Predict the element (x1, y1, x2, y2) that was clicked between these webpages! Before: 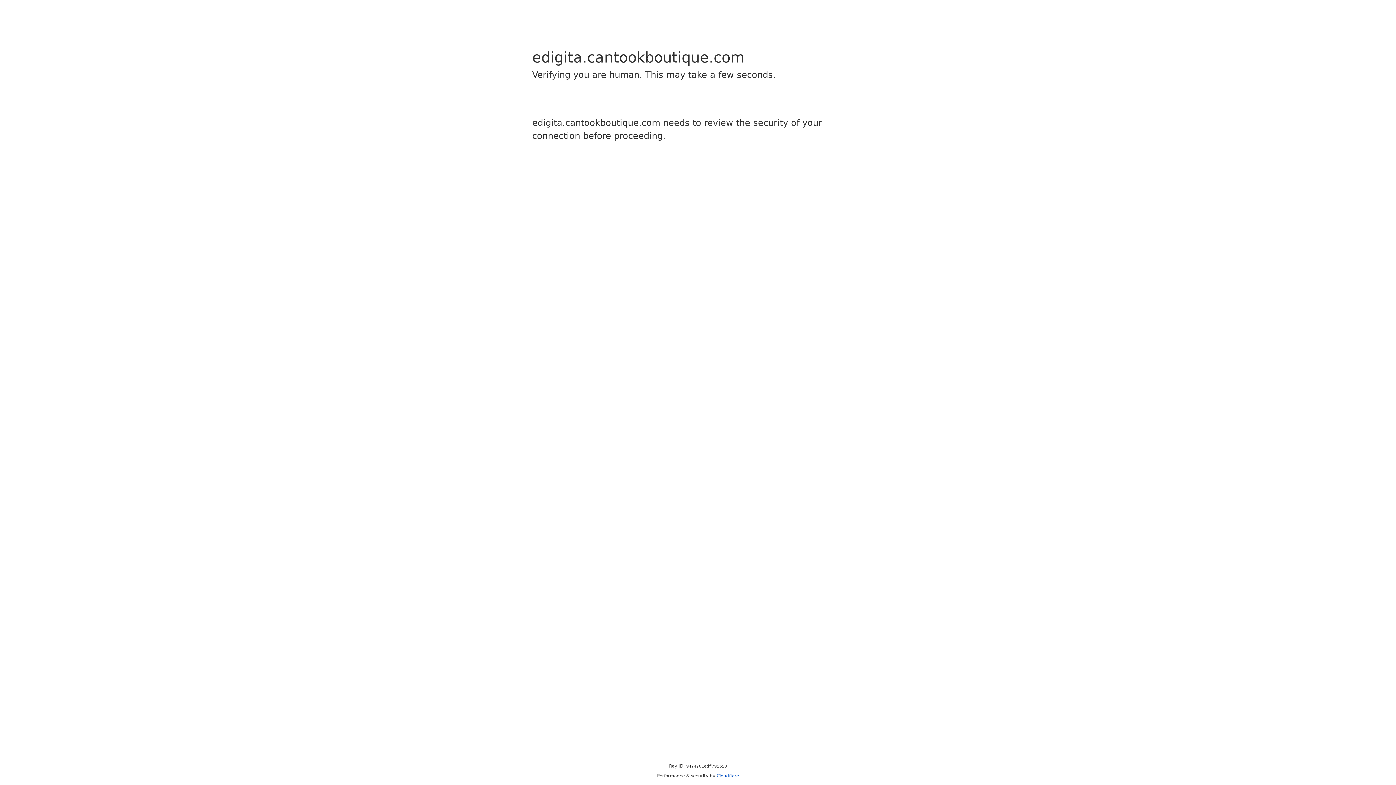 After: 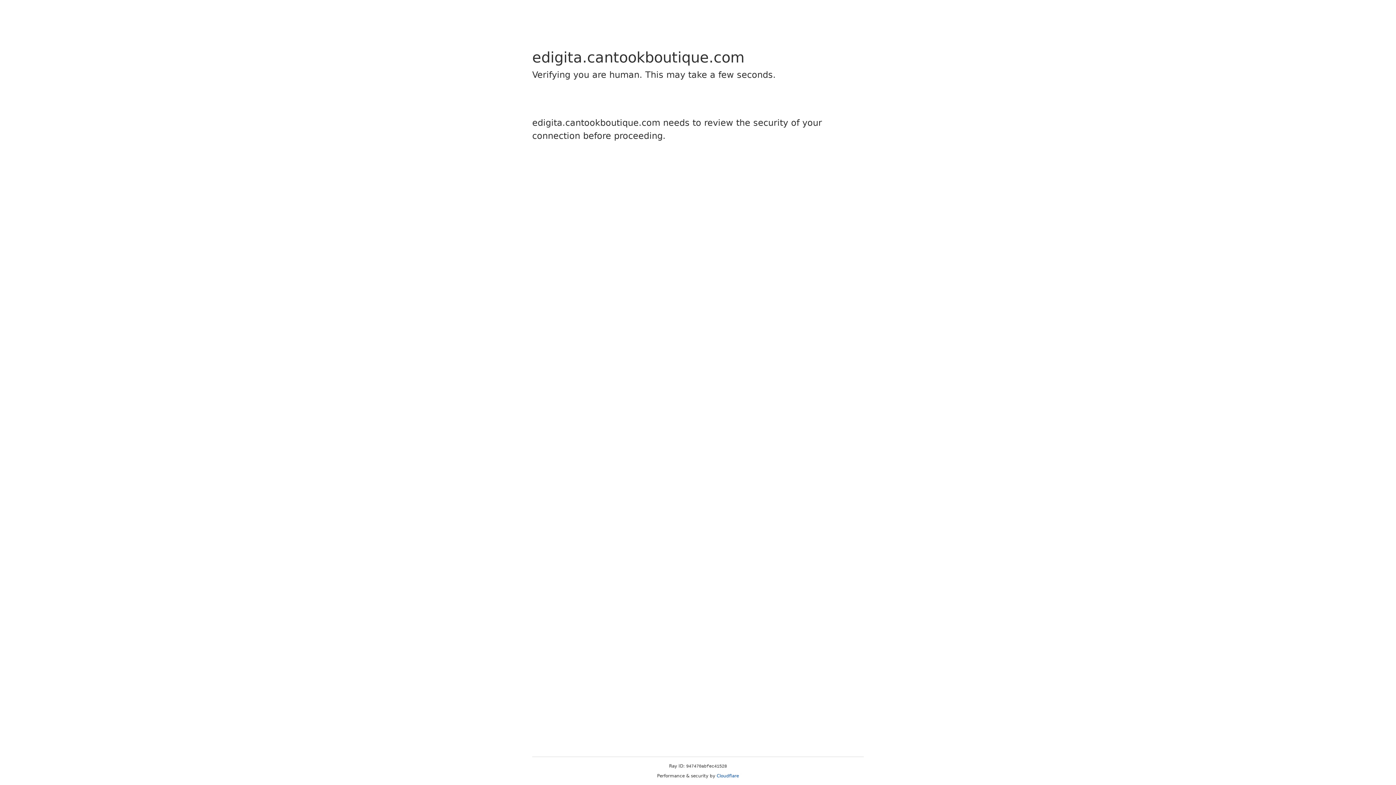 Action: label: Cloudflare bbox: (716, 773, 739, 778)